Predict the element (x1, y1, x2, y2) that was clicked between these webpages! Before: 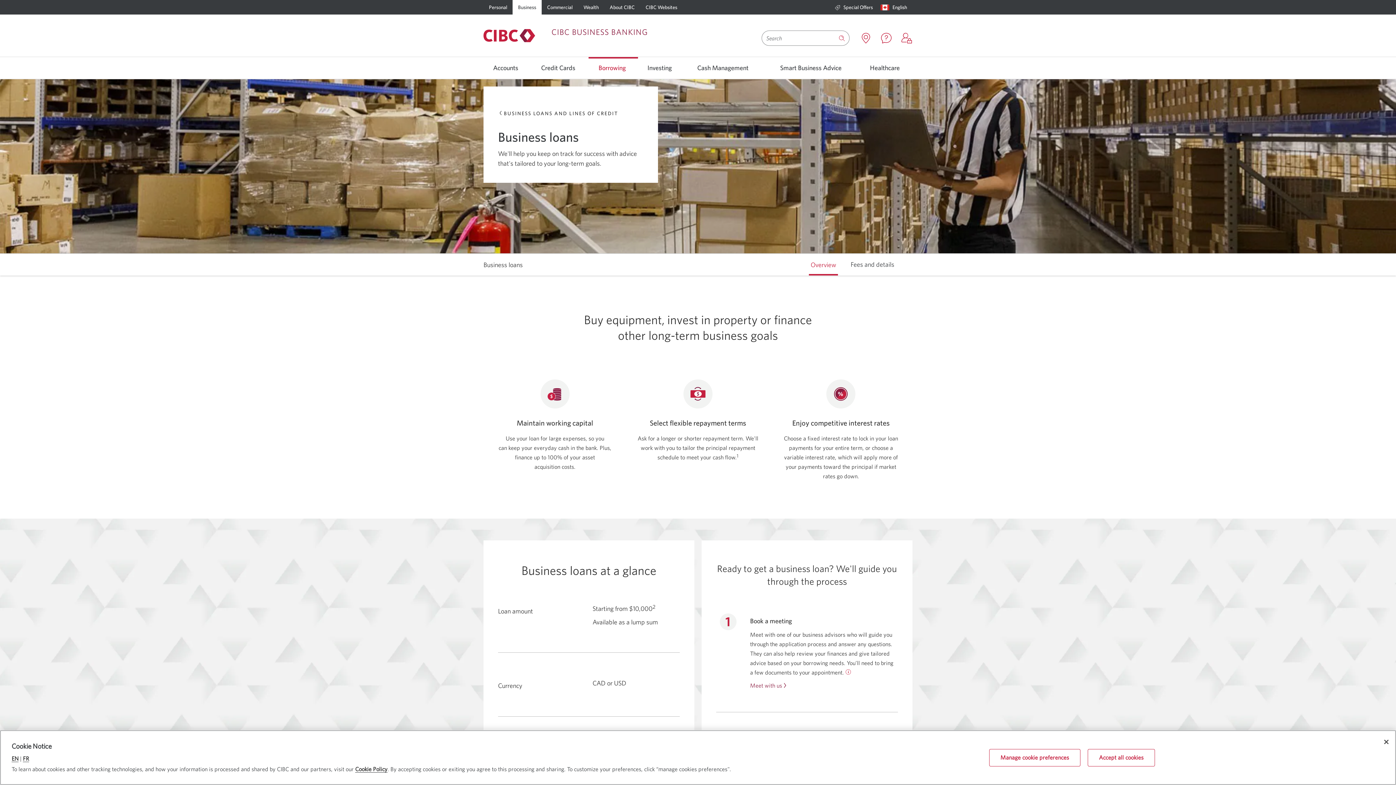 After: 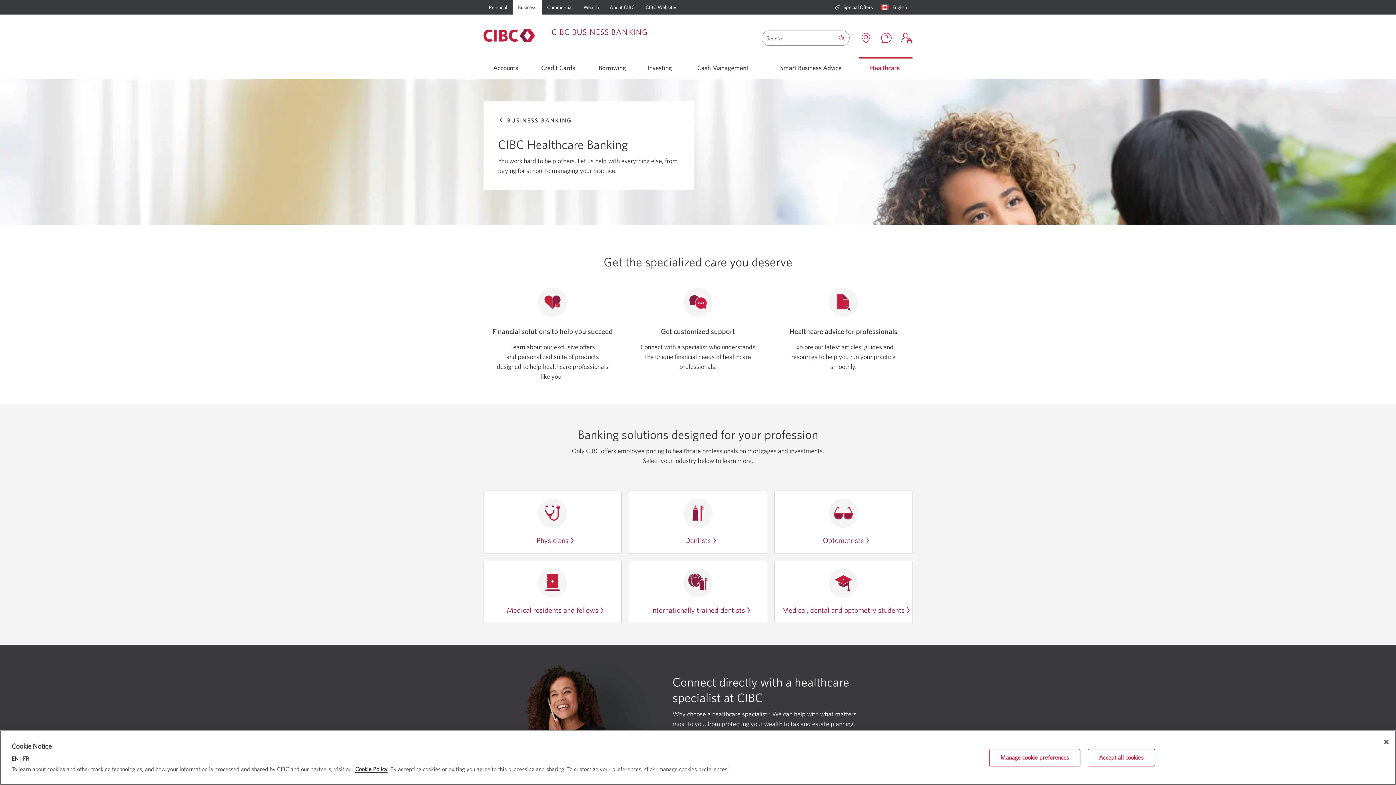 Action: bbox: (860, 64, 912, 71) label: Healthcare